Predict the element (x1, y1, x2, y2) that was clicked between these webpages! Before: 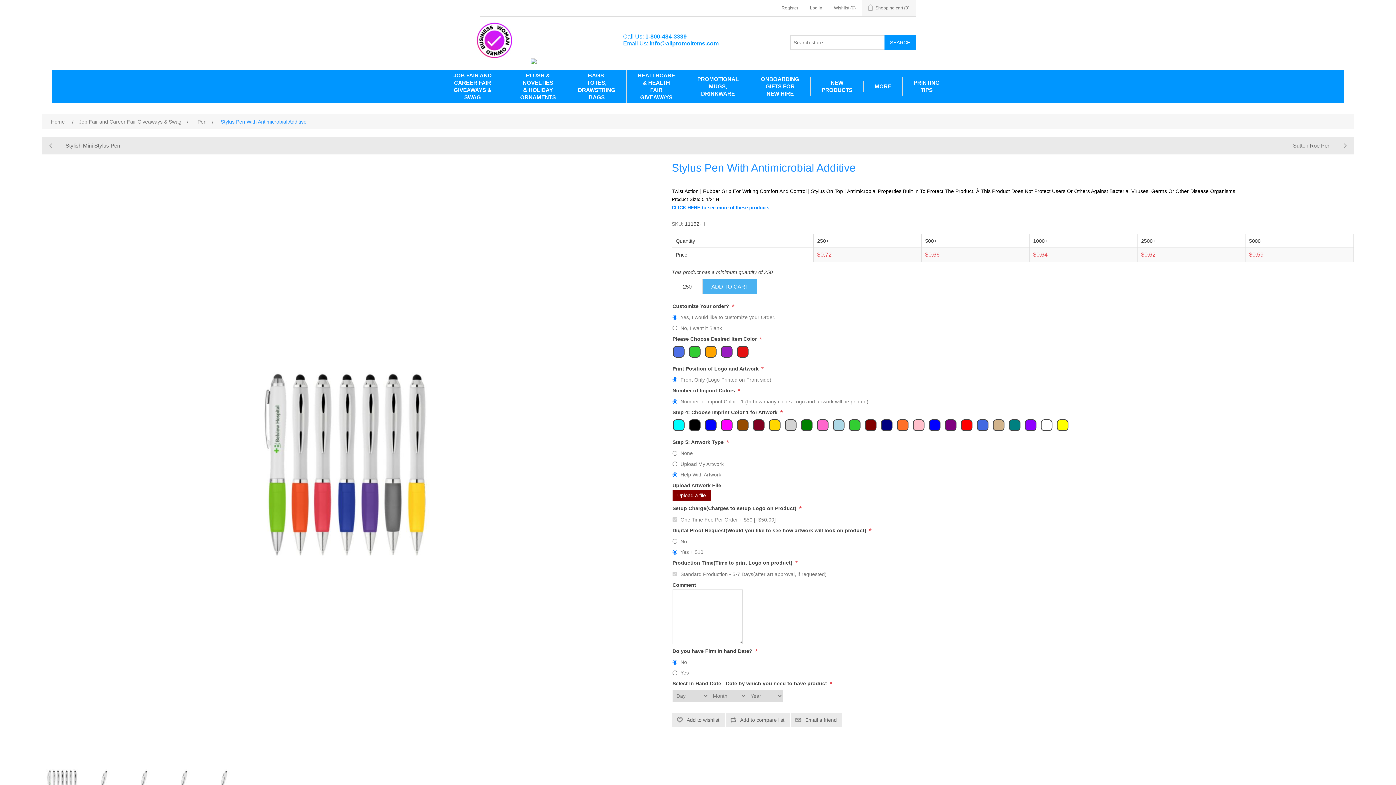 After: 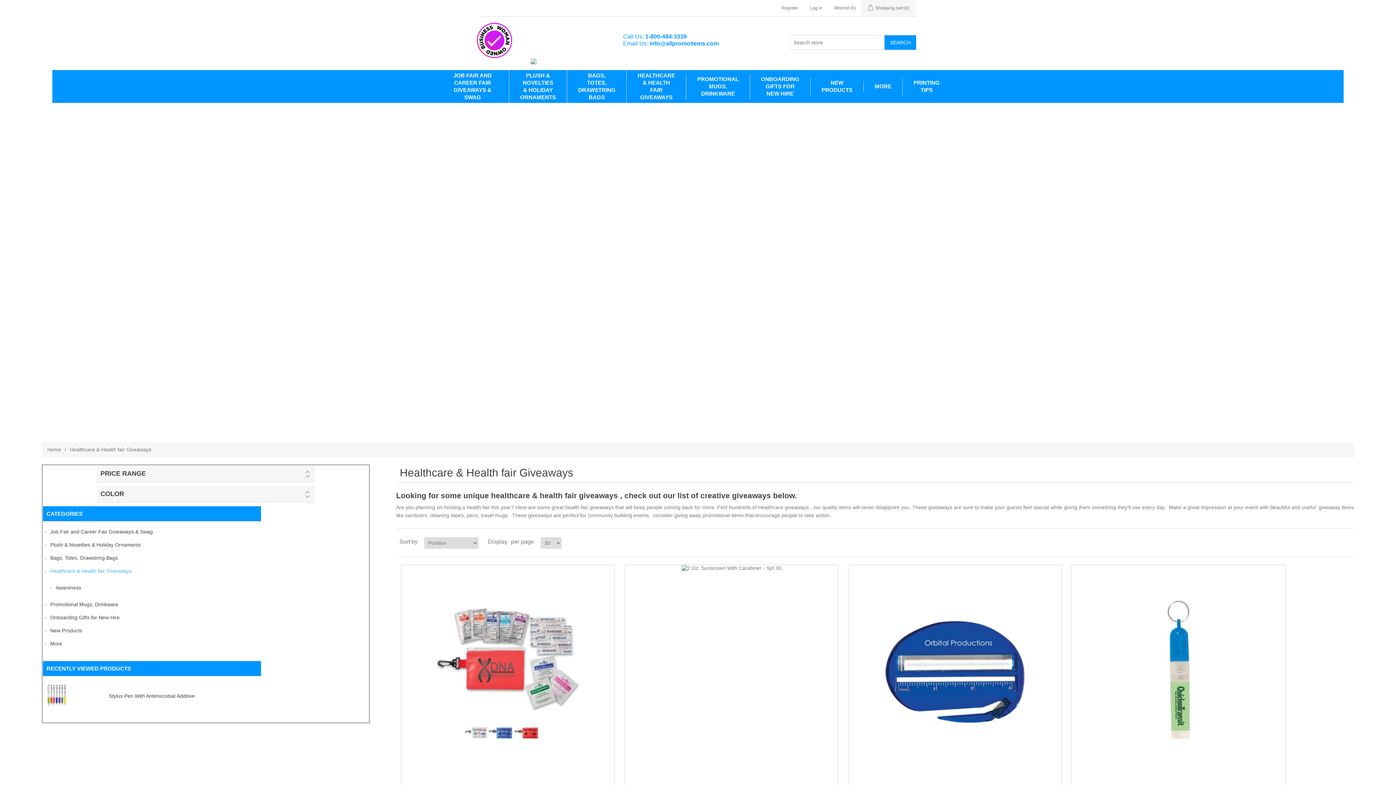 Action: bbox: (634, 70, 678, 102) label: HEALTHCARE & HEALTH FAIR GIVEAWAYS